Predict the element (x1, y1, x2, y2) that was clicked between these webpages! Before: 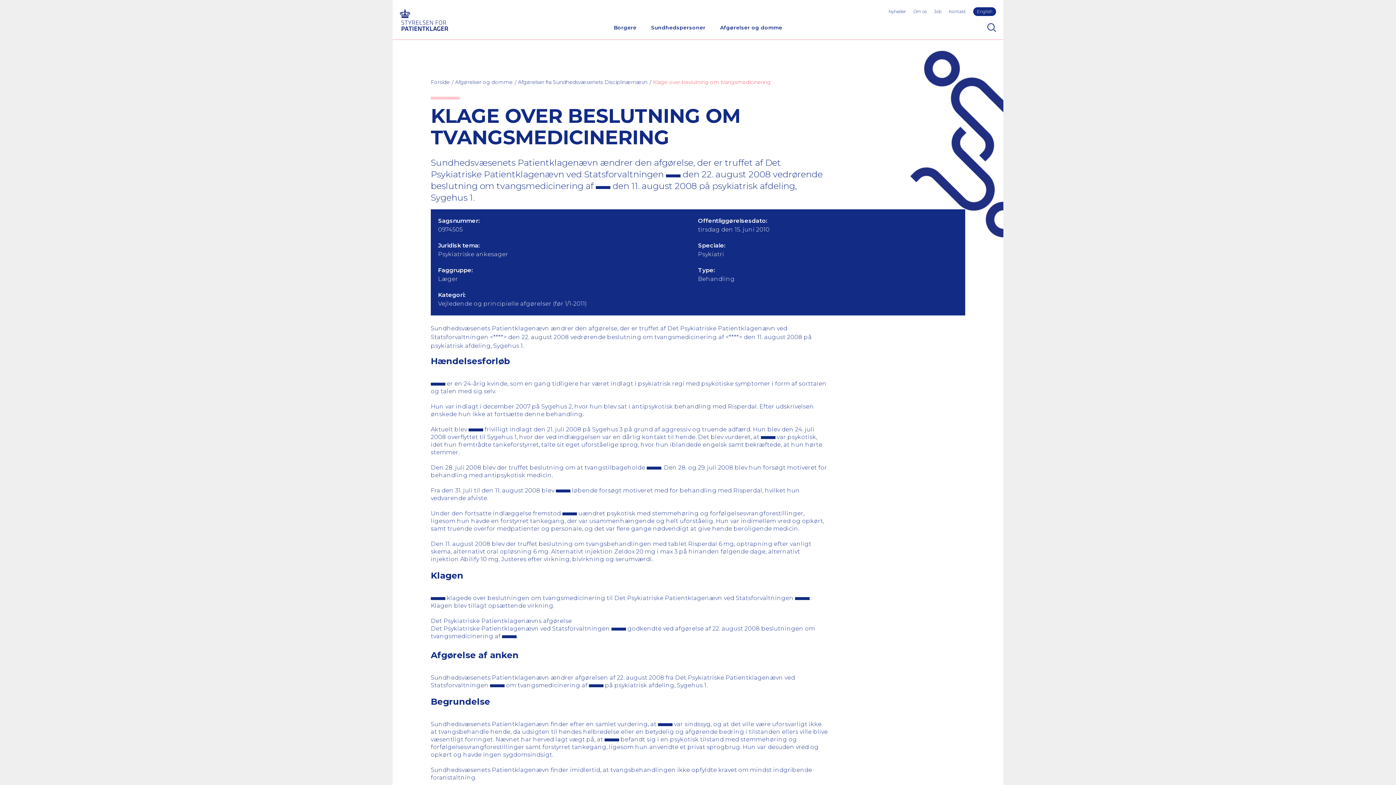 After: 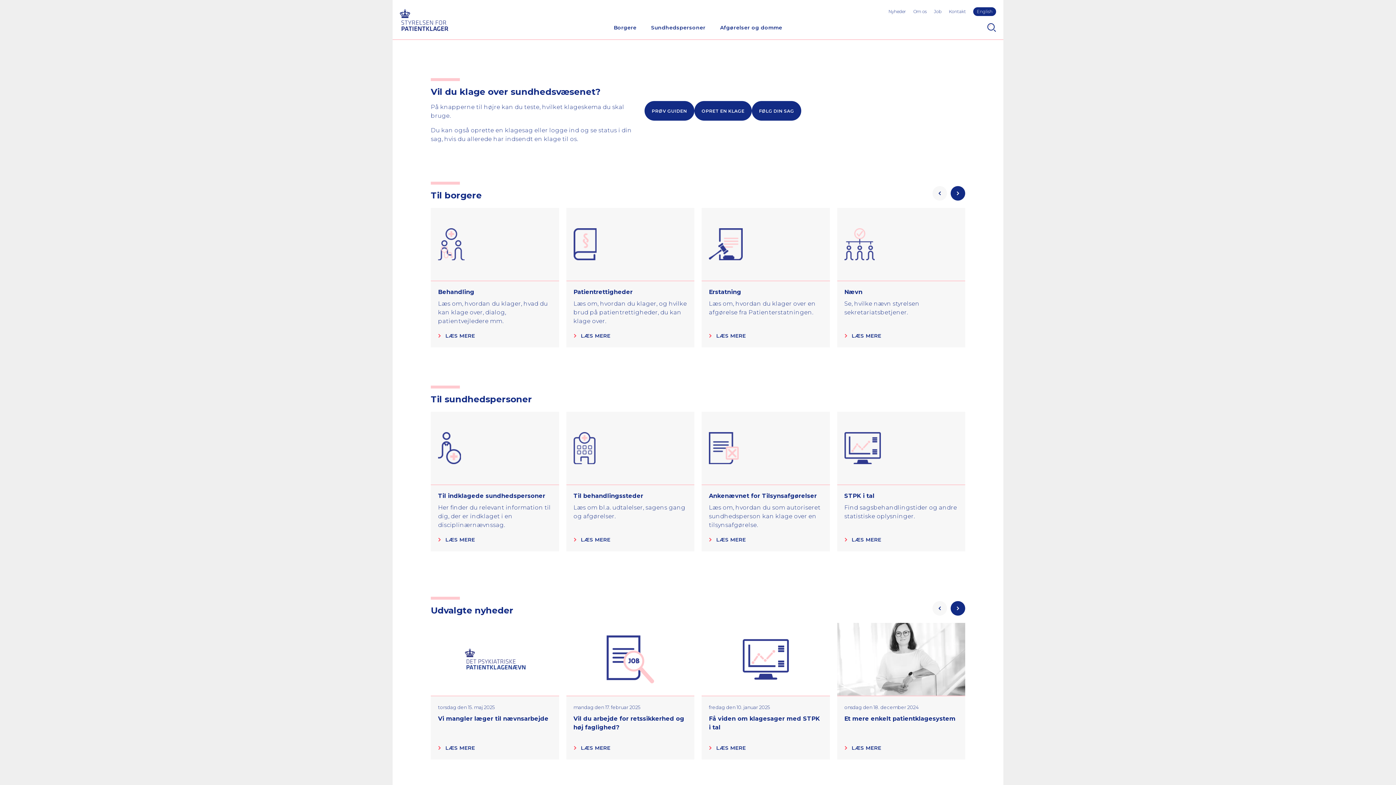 Action: bbox: (400, 7, 448, 30)